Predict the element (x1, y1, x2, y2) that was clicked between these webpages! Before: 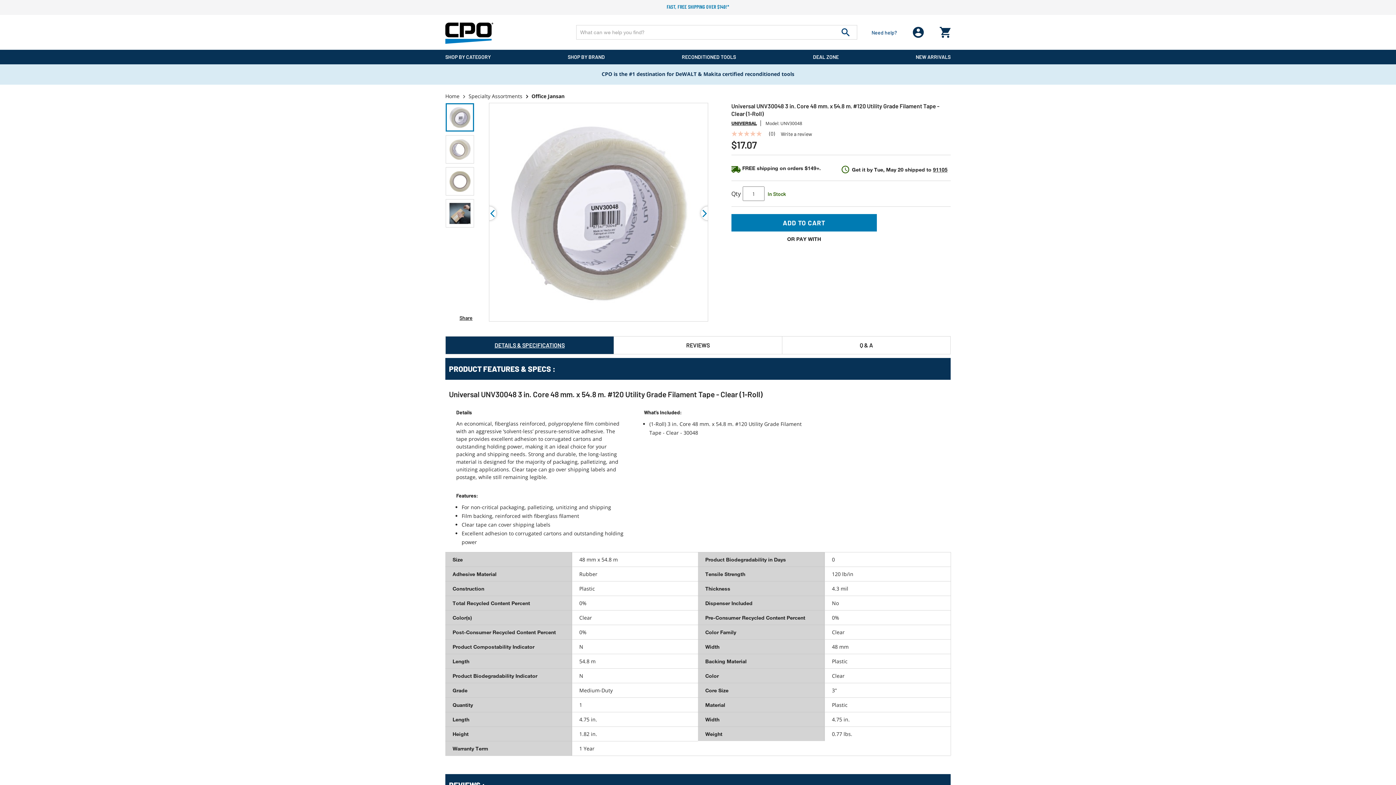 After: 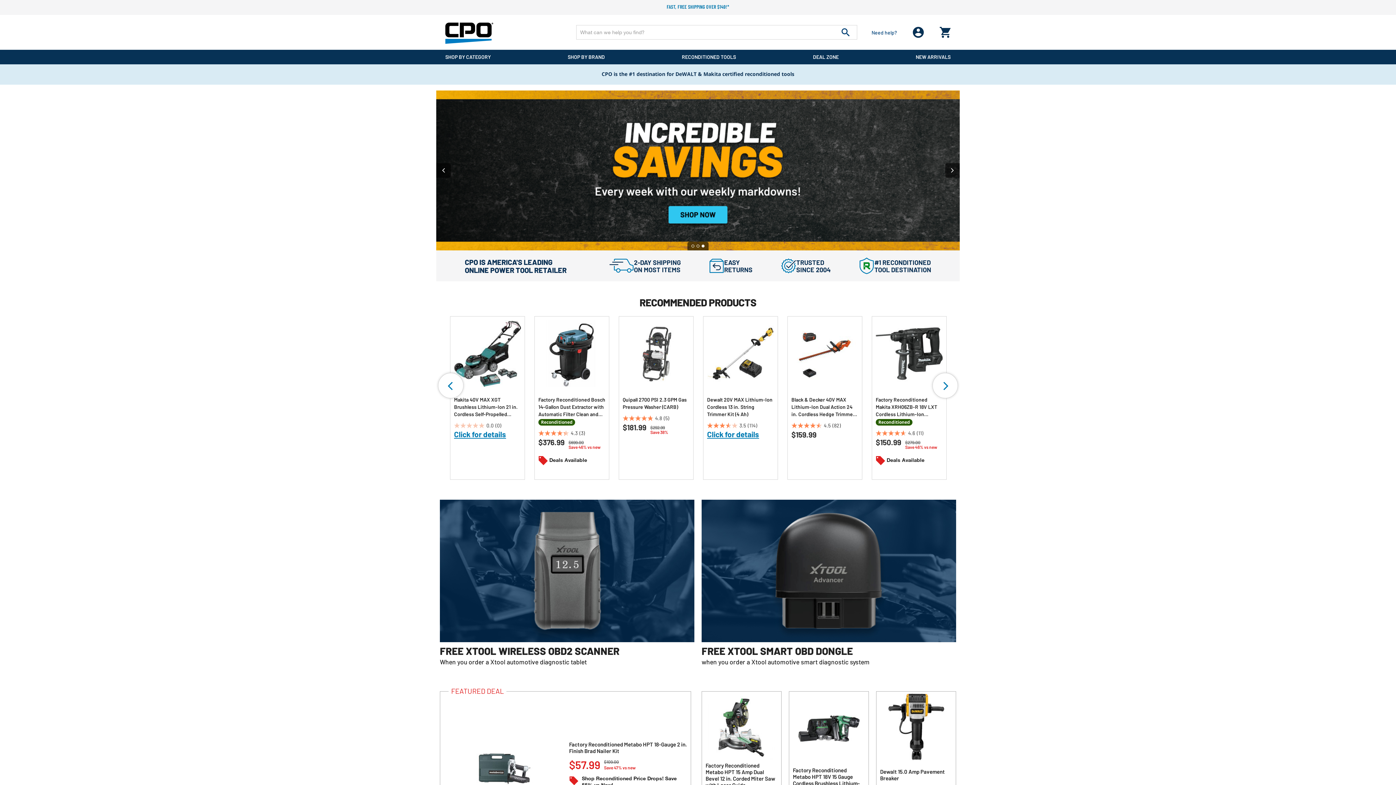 Action: bbox: (445, 20, 558, 43)